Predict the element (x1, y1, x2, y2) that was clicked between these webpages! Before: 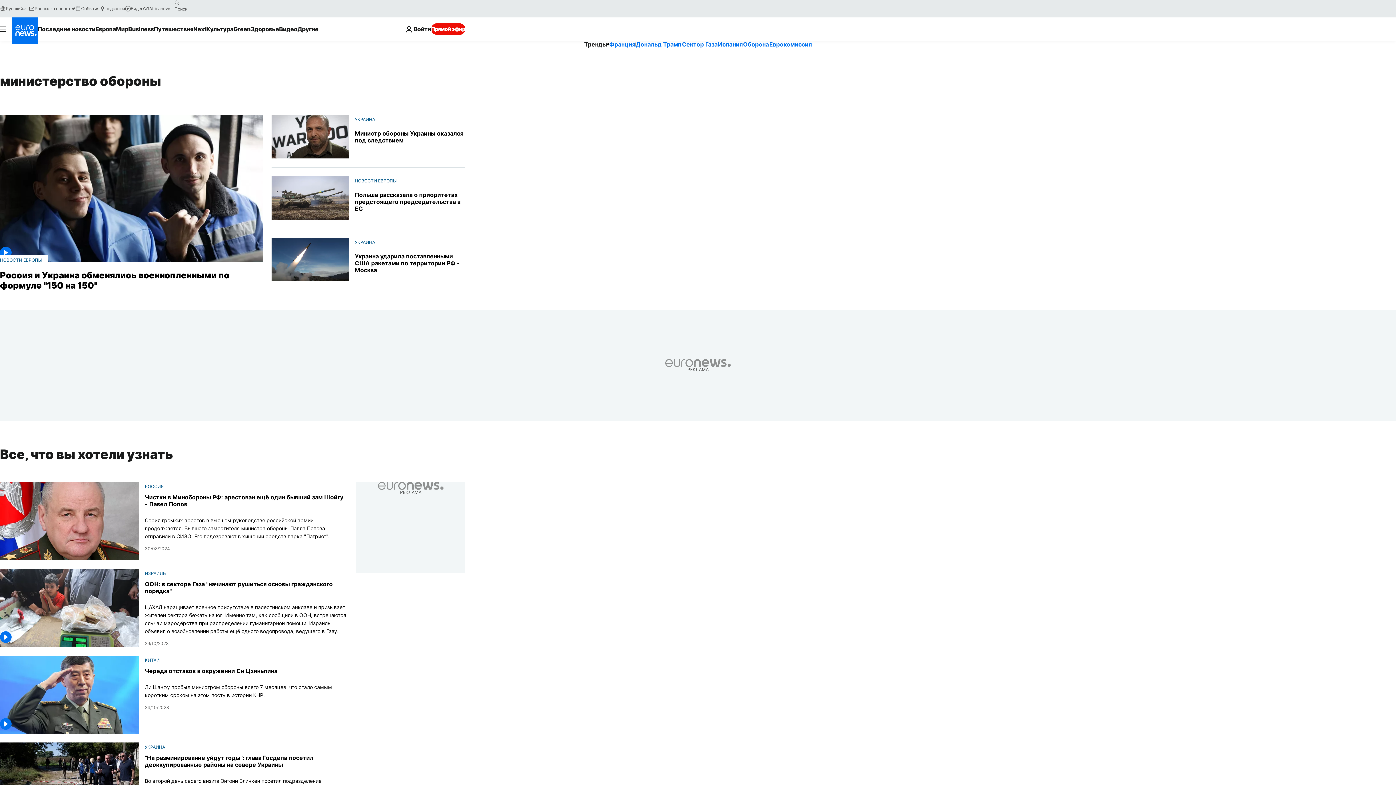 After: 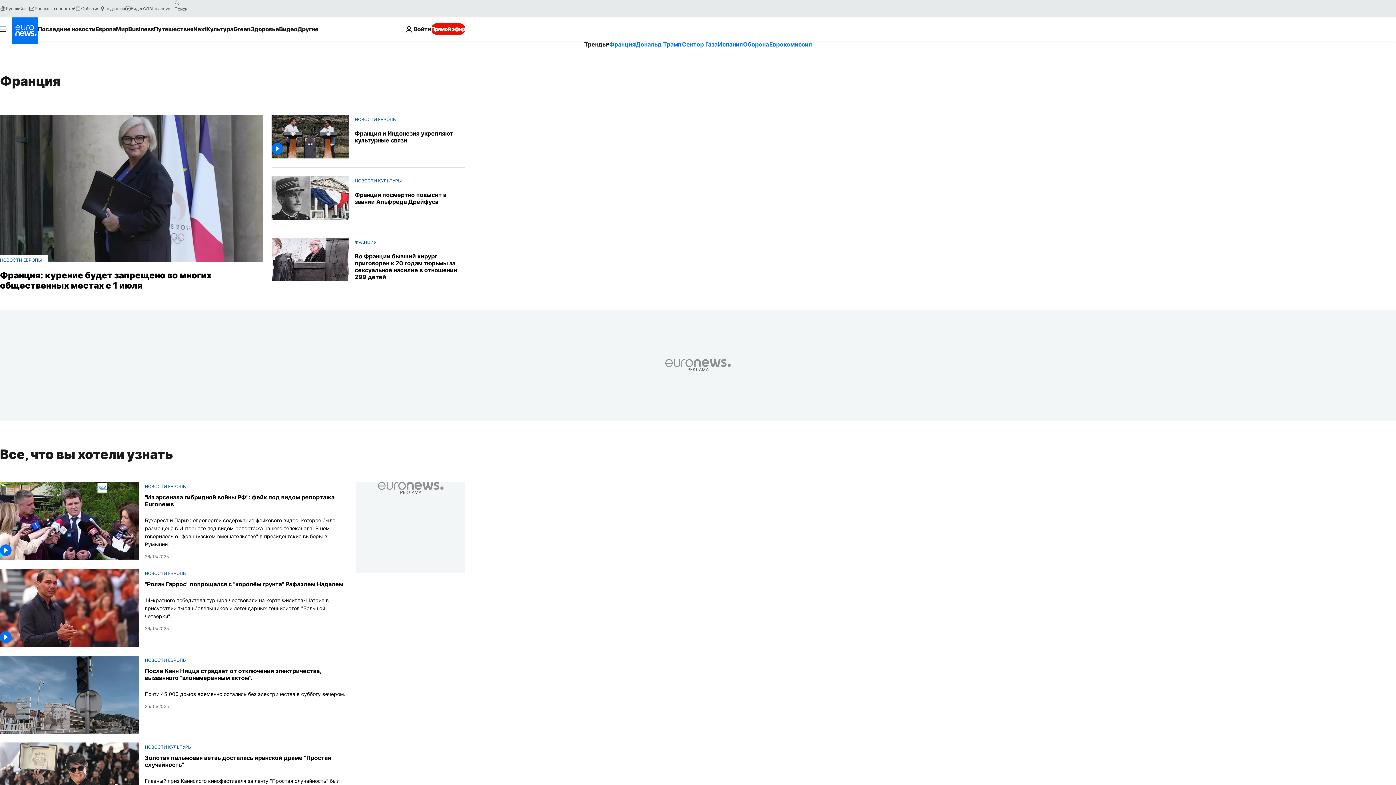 Action: bbox: (609, 40, 635, 48) label: Франция